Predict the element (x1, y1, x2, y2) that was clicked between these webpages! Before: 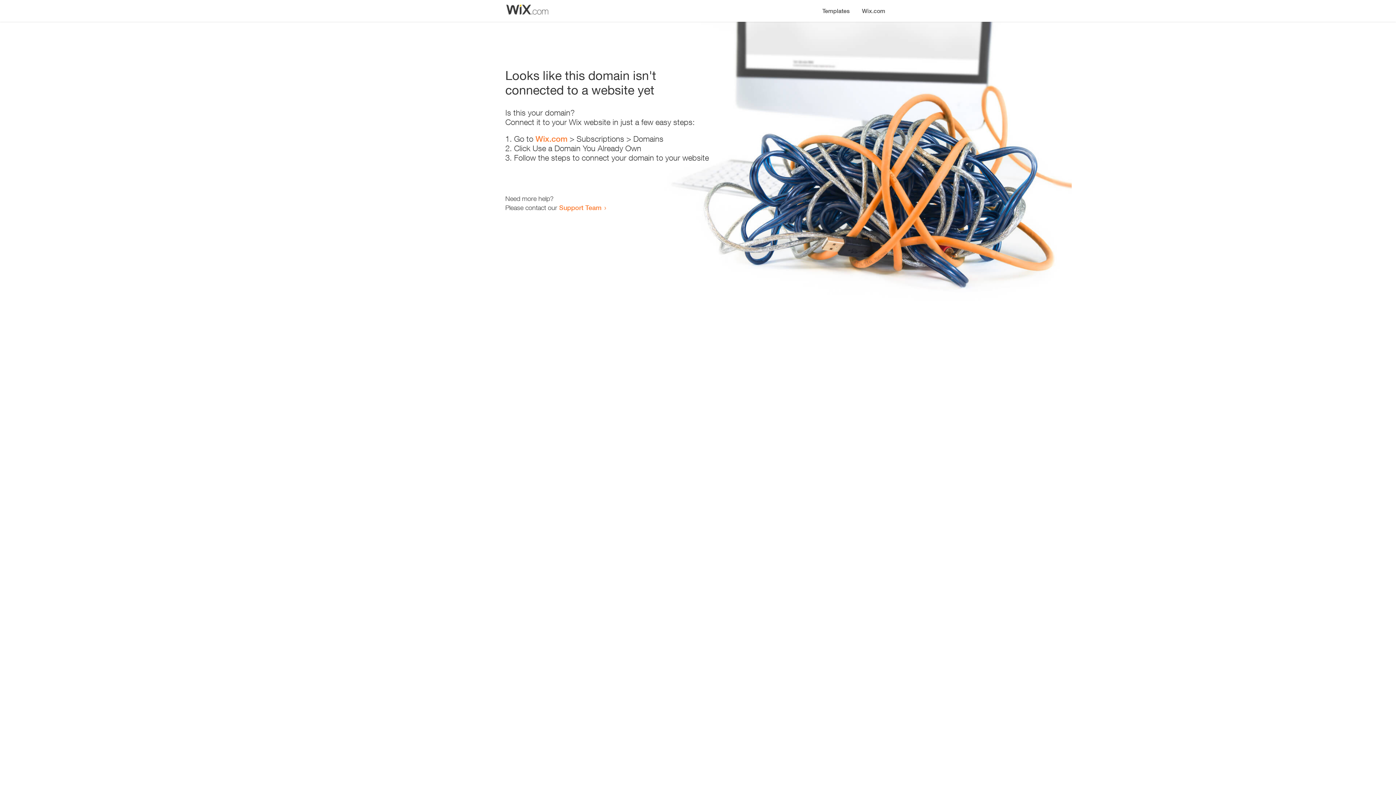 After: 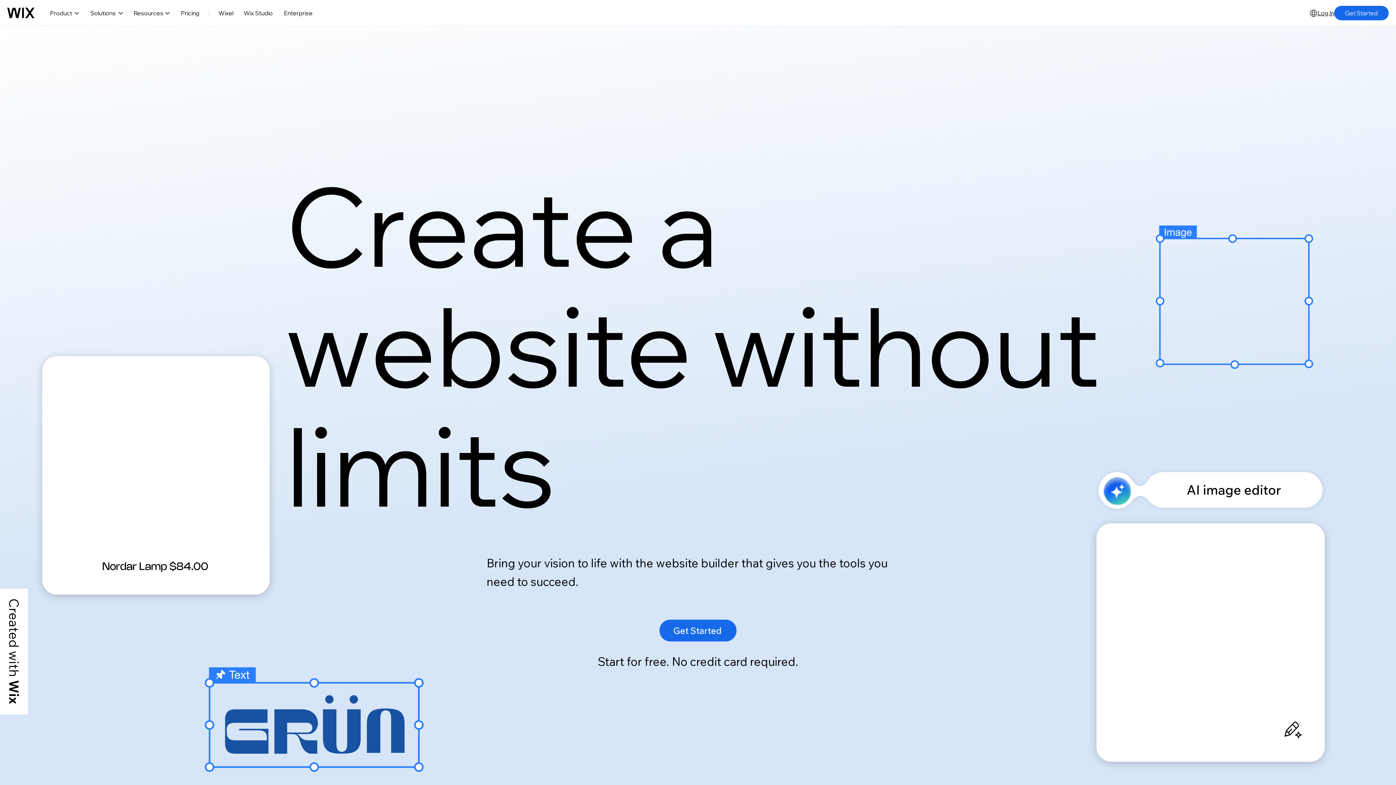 Action: label: Wix.com bbox: (856, 0, 890, 14)